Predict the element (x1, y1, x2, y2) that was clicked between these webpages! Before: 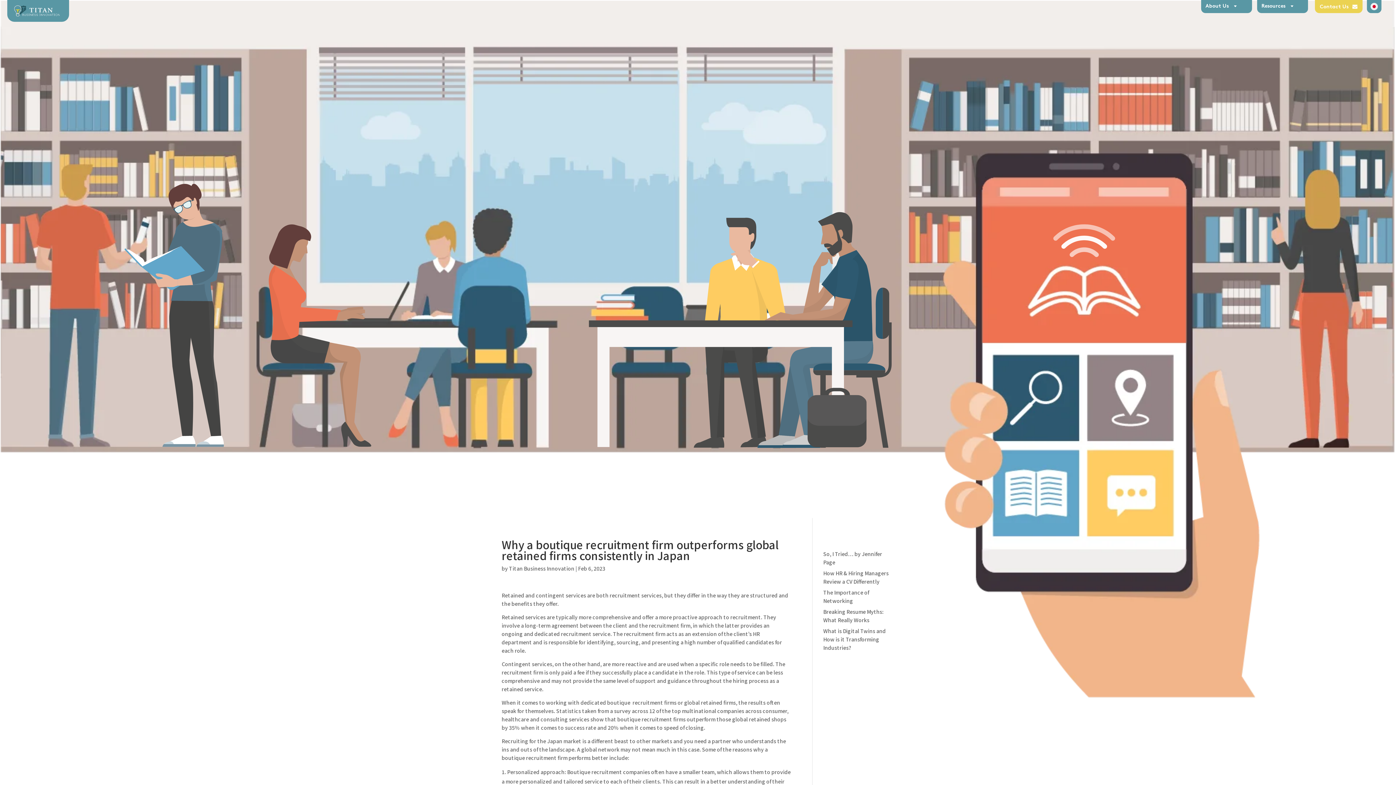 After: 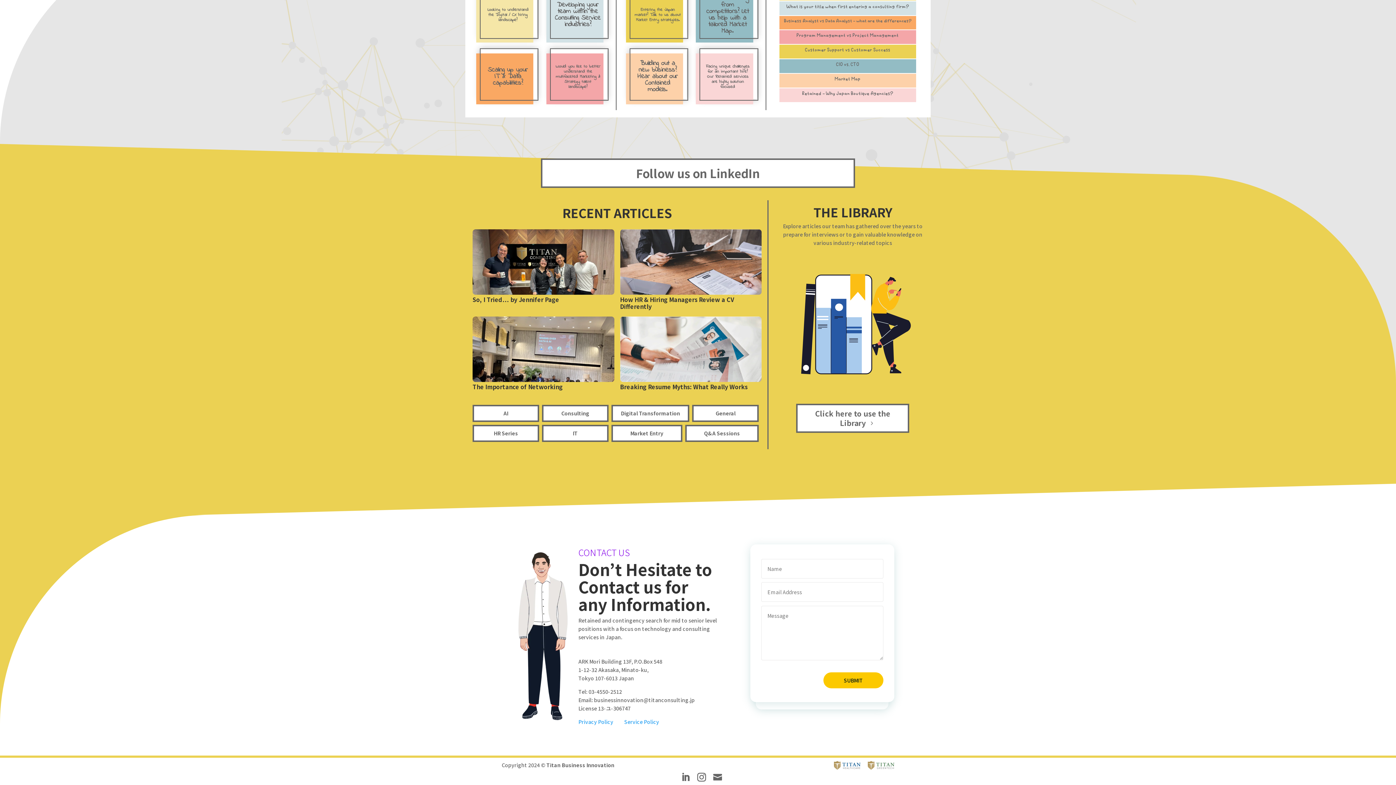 Action: bbox: (1315, 0, 1362, 13) label: Contact Us